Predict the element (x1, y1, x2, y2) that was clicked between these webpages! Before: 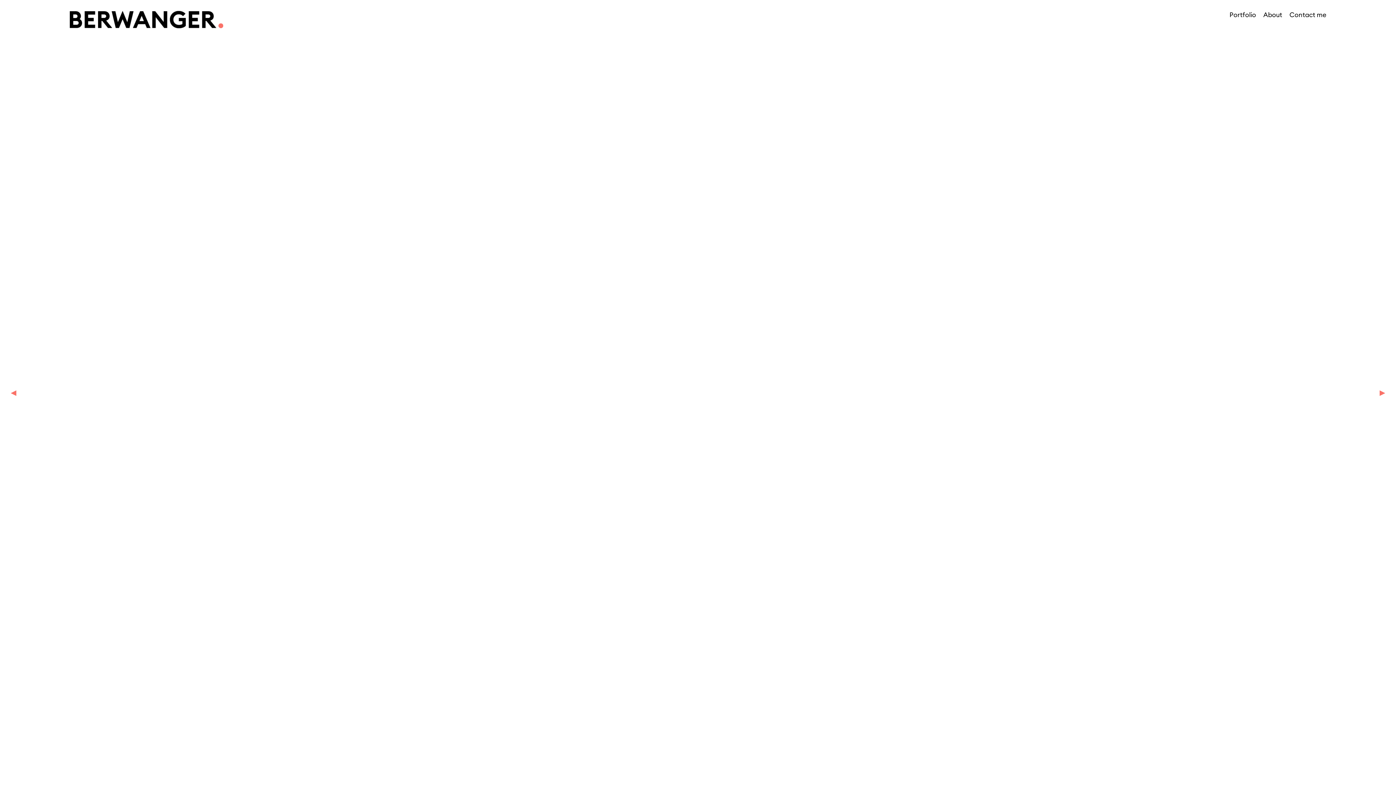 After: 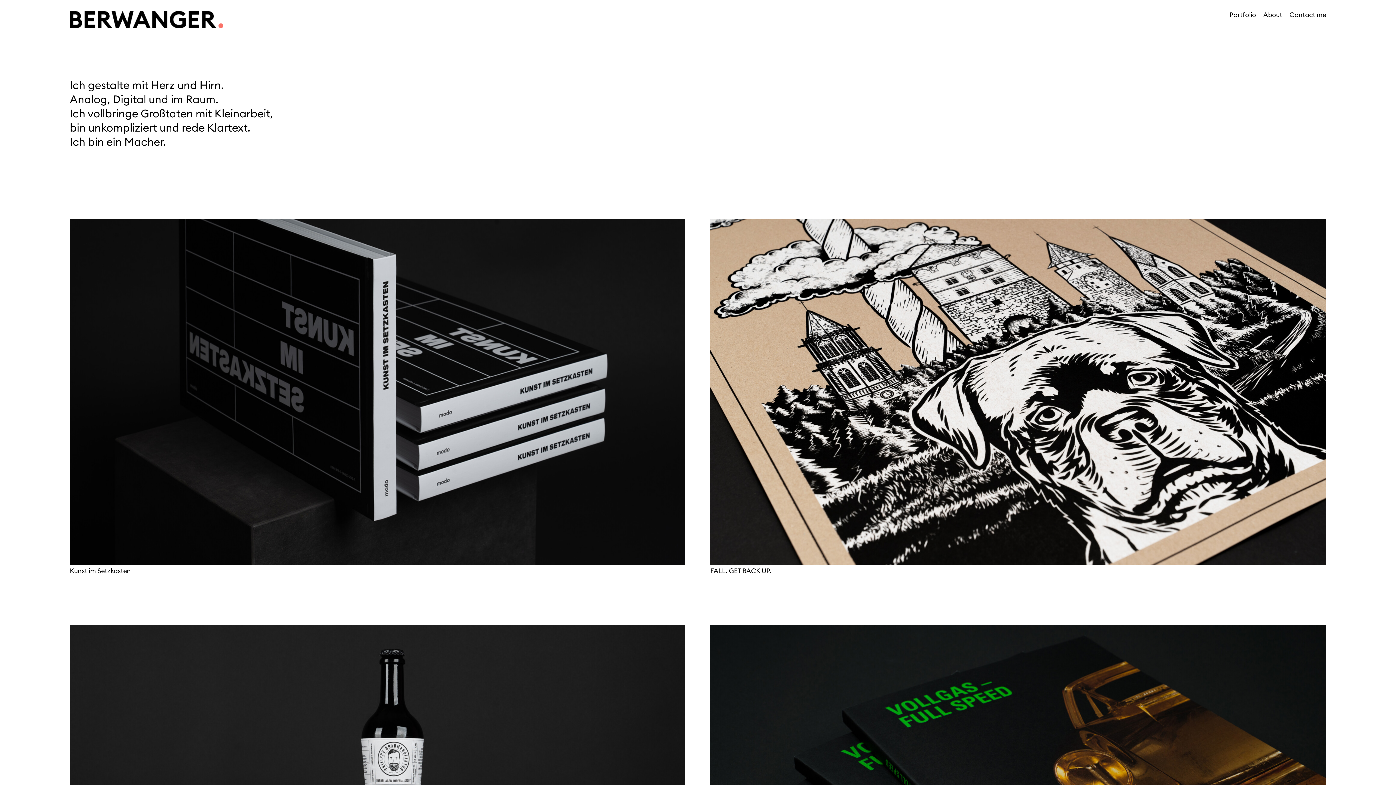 Action: bbox: (1229, 10, 1256, 18) label: Portfolio